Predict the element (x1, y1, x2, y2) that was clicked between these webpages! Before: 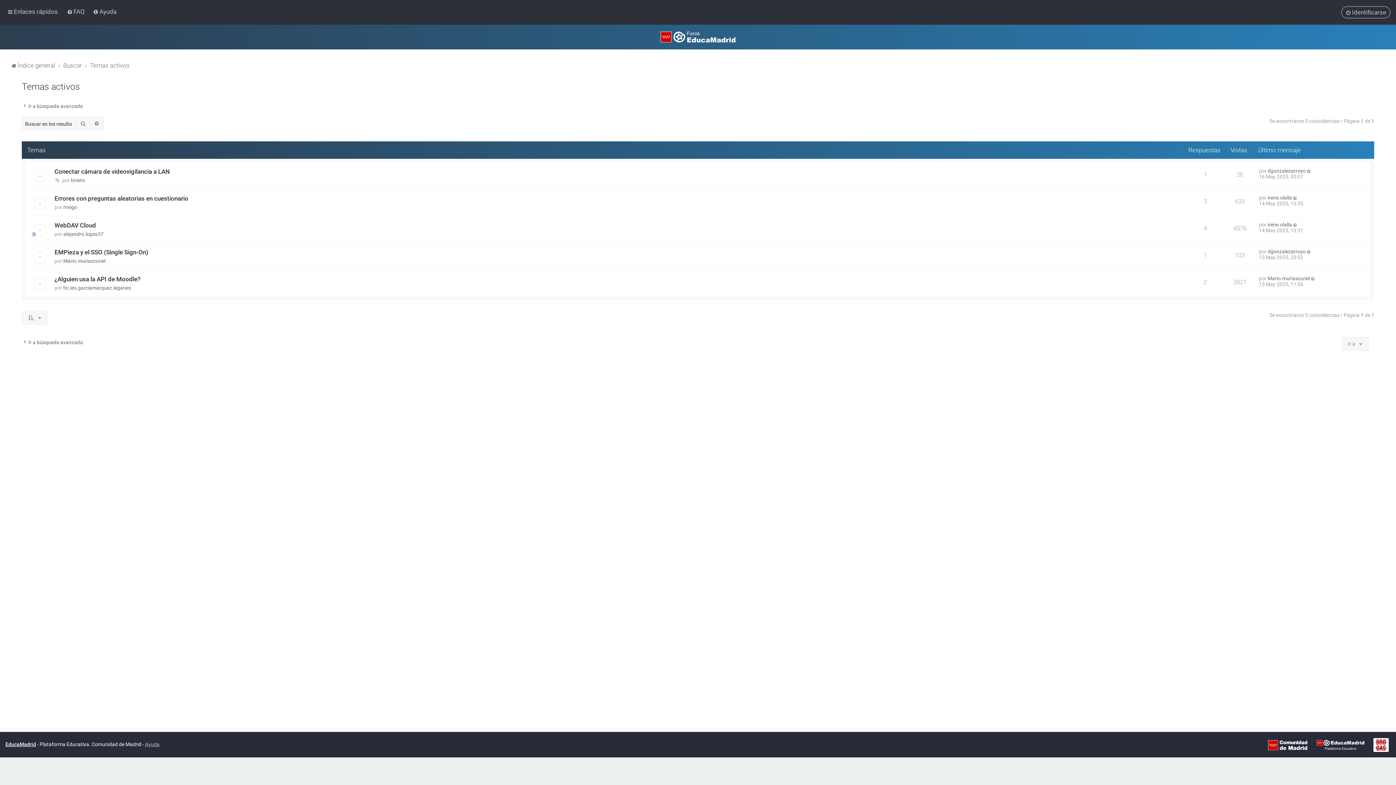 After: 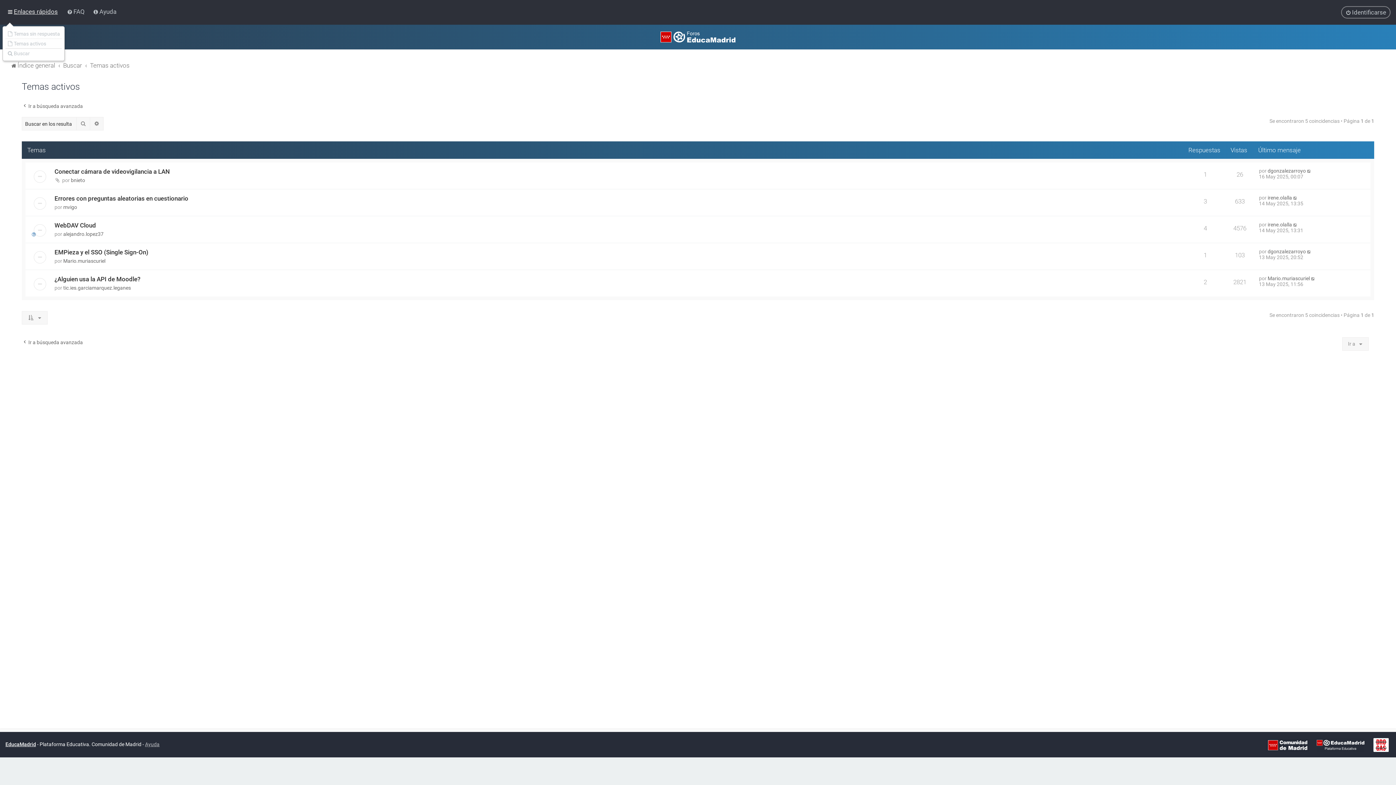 Action: label: Enlaces rápidos bbox: (5, 6, 59, 17)